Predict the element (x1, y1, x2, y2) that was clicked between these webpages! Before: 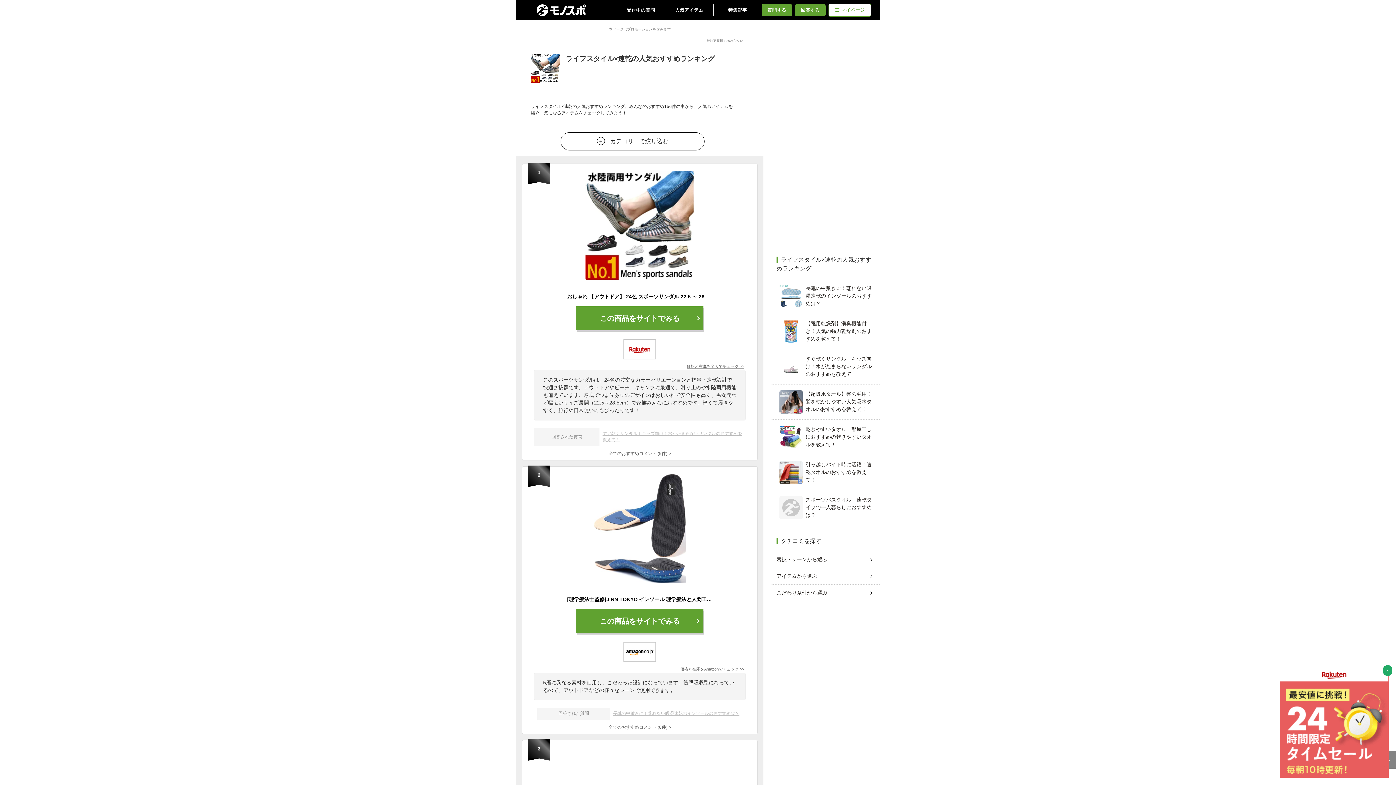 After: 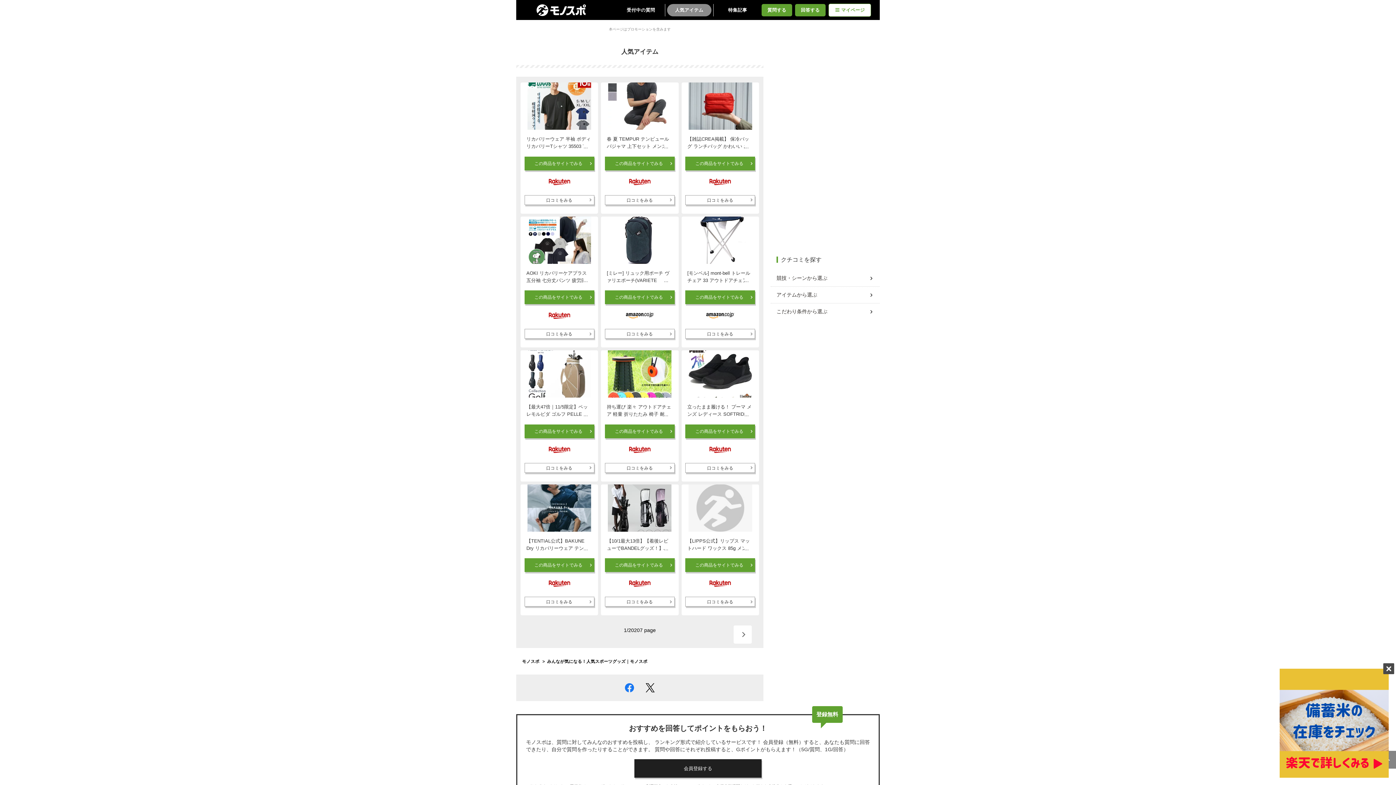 Action: label: 人気アイテム bbox: (667, 3, 711, 16)